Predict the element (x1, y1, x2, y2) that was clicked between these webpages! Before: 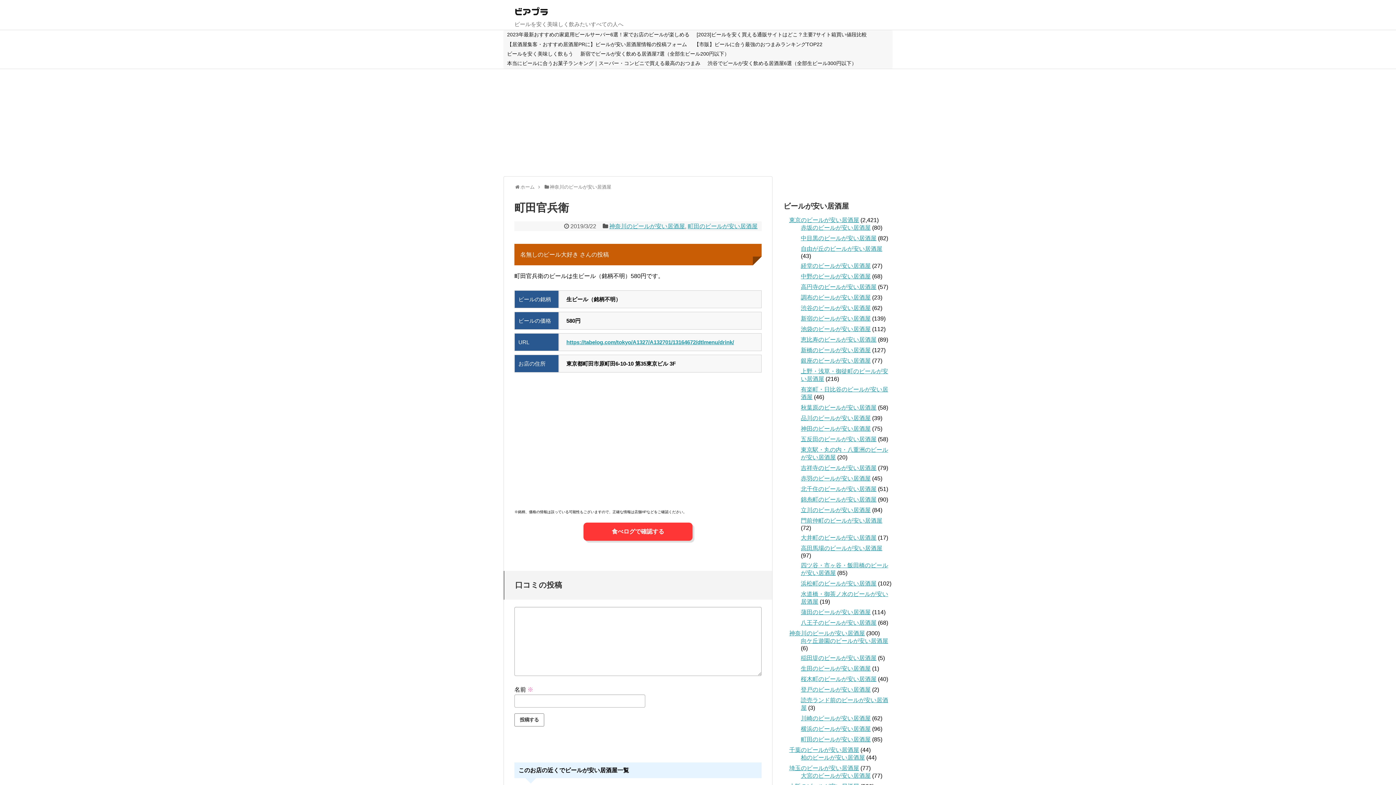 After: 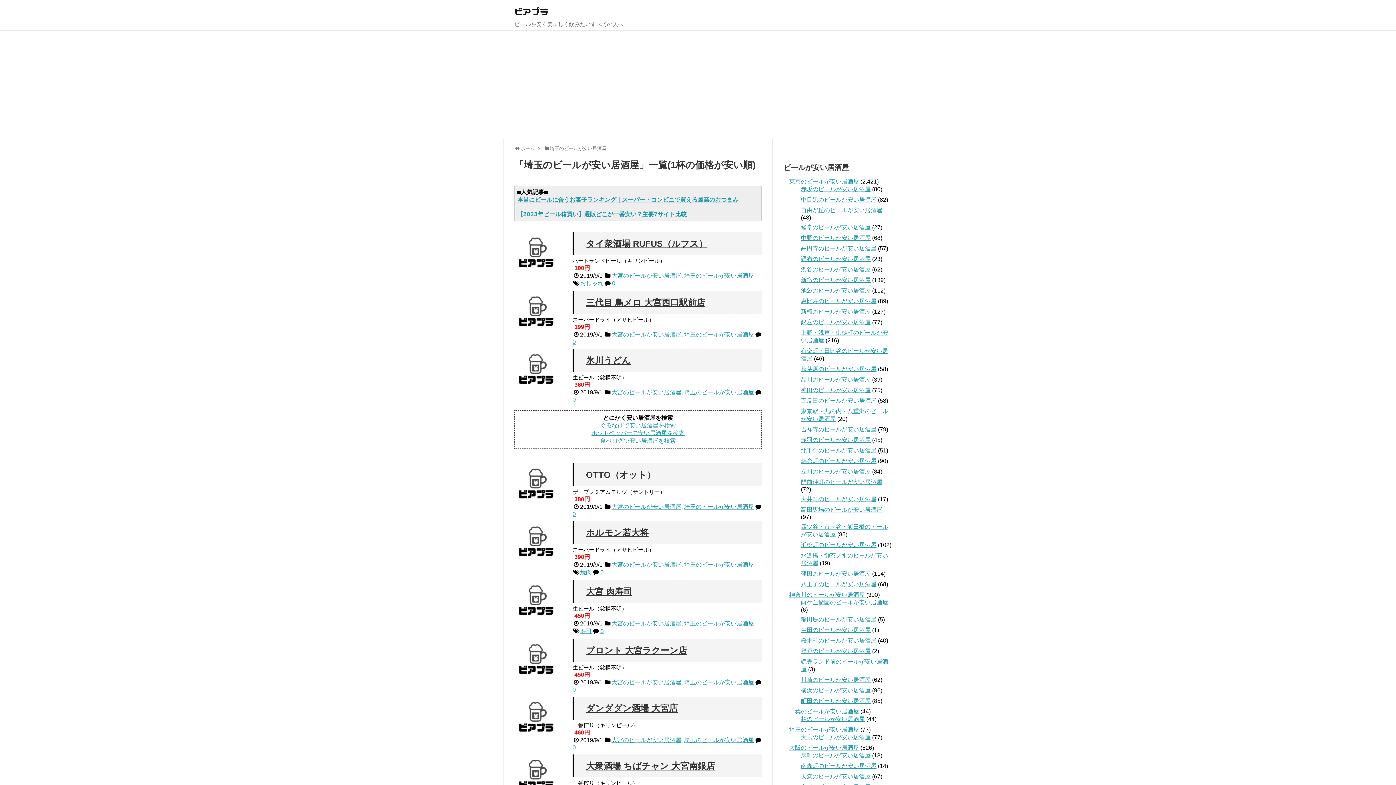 Action: bbox: (789, 765, 859, 771) label: 埼玉のビールが安い居酒屋